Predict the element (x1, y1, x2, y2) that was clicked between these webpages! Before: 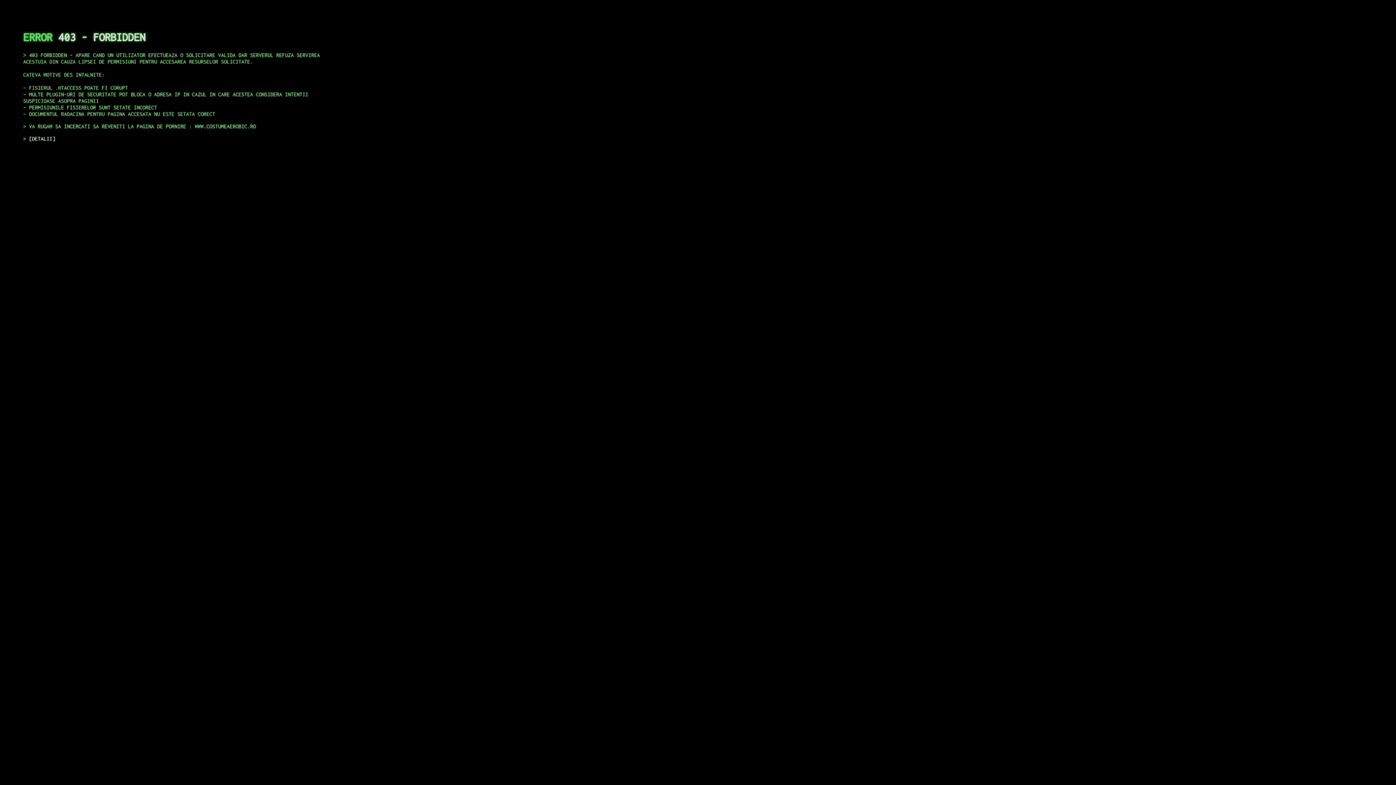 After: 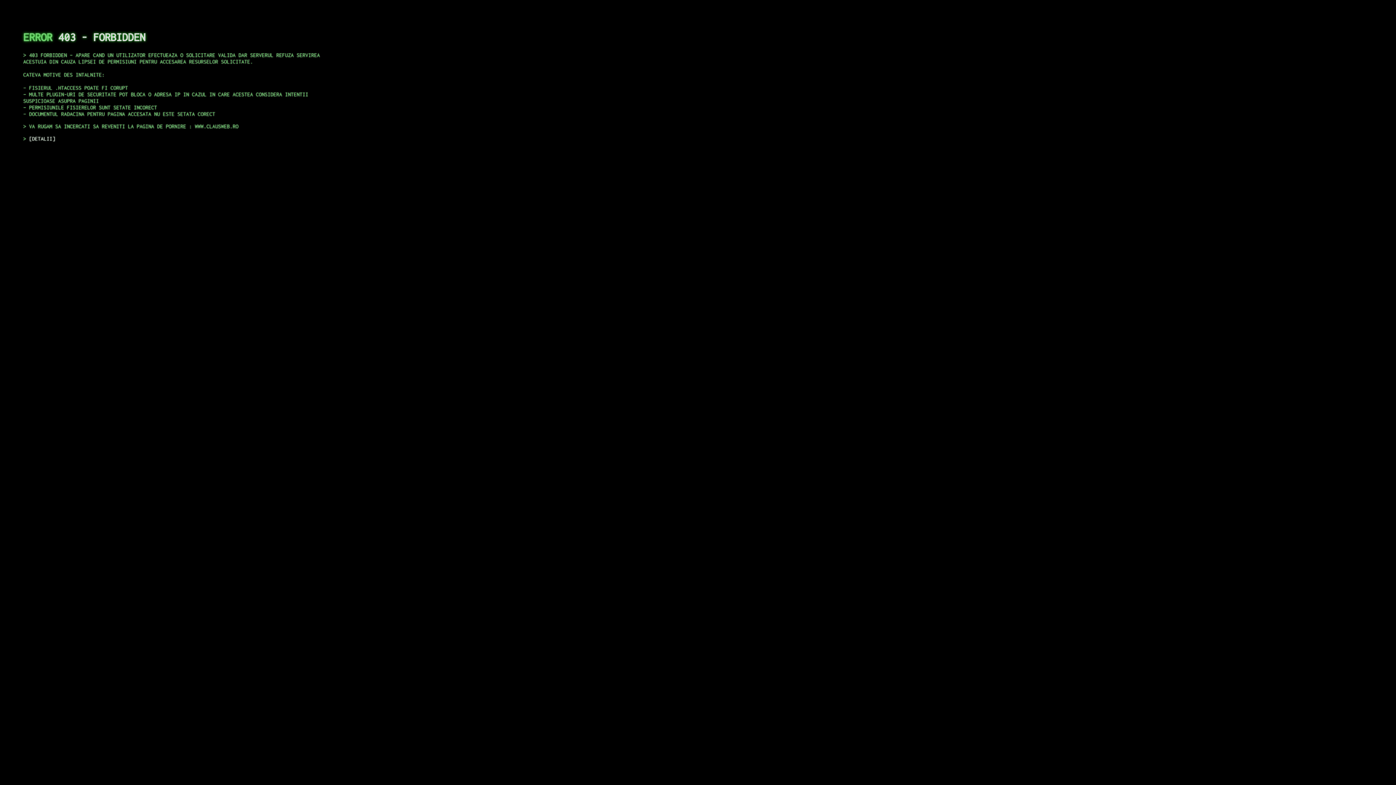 Action: bbox: (29, 135, 55, 141) label: DETALII